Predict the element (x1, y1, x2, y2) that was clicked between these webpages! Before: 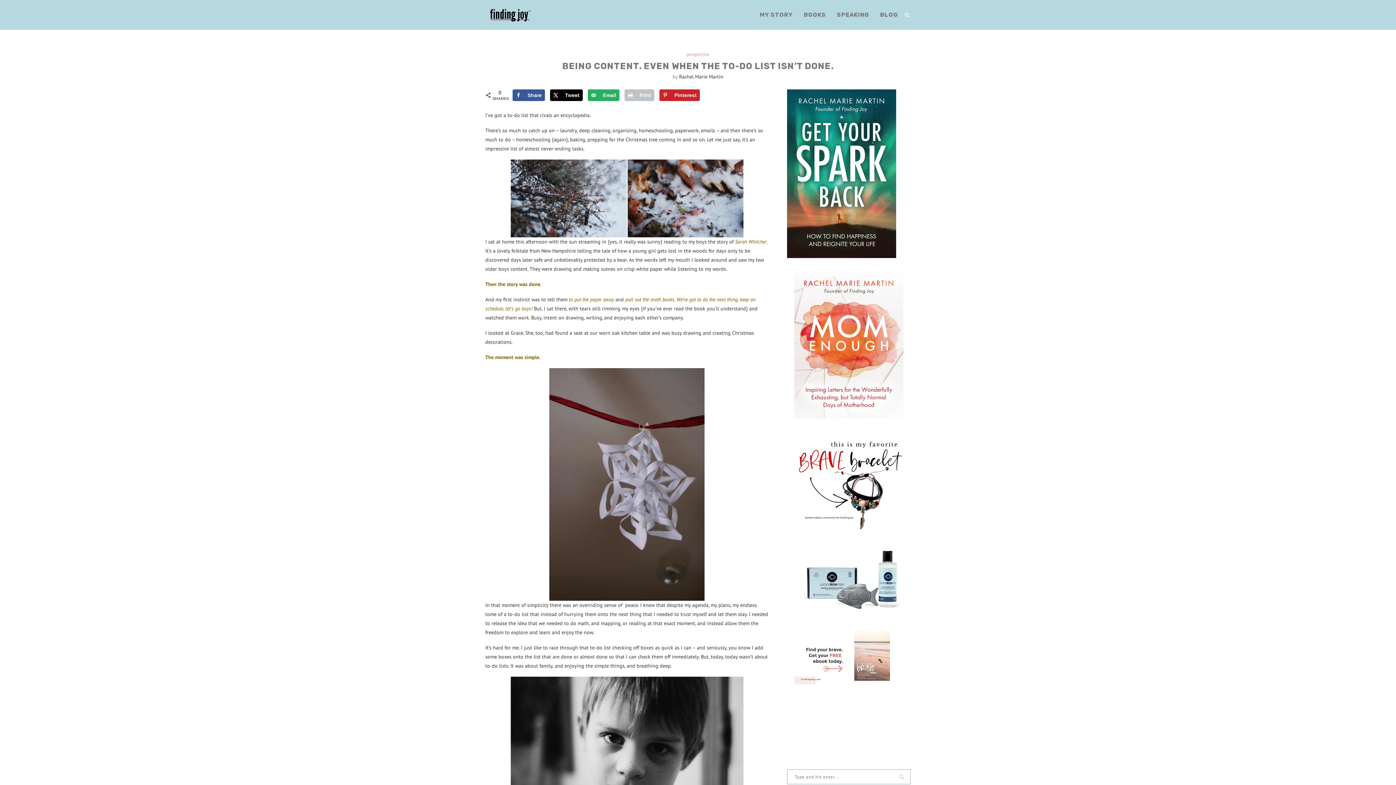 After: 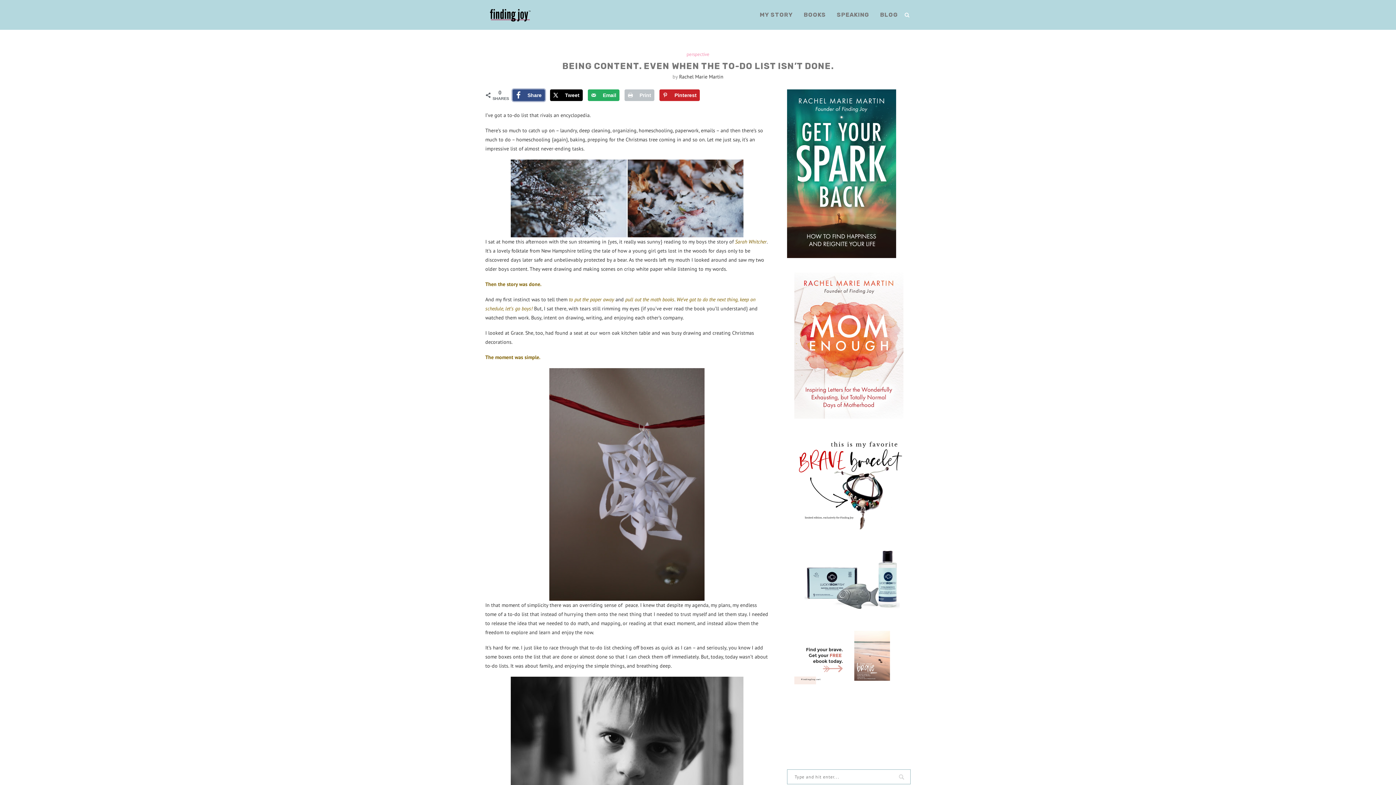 Action: label: Share on Facebook bbox: (512, 89, 545, 101)